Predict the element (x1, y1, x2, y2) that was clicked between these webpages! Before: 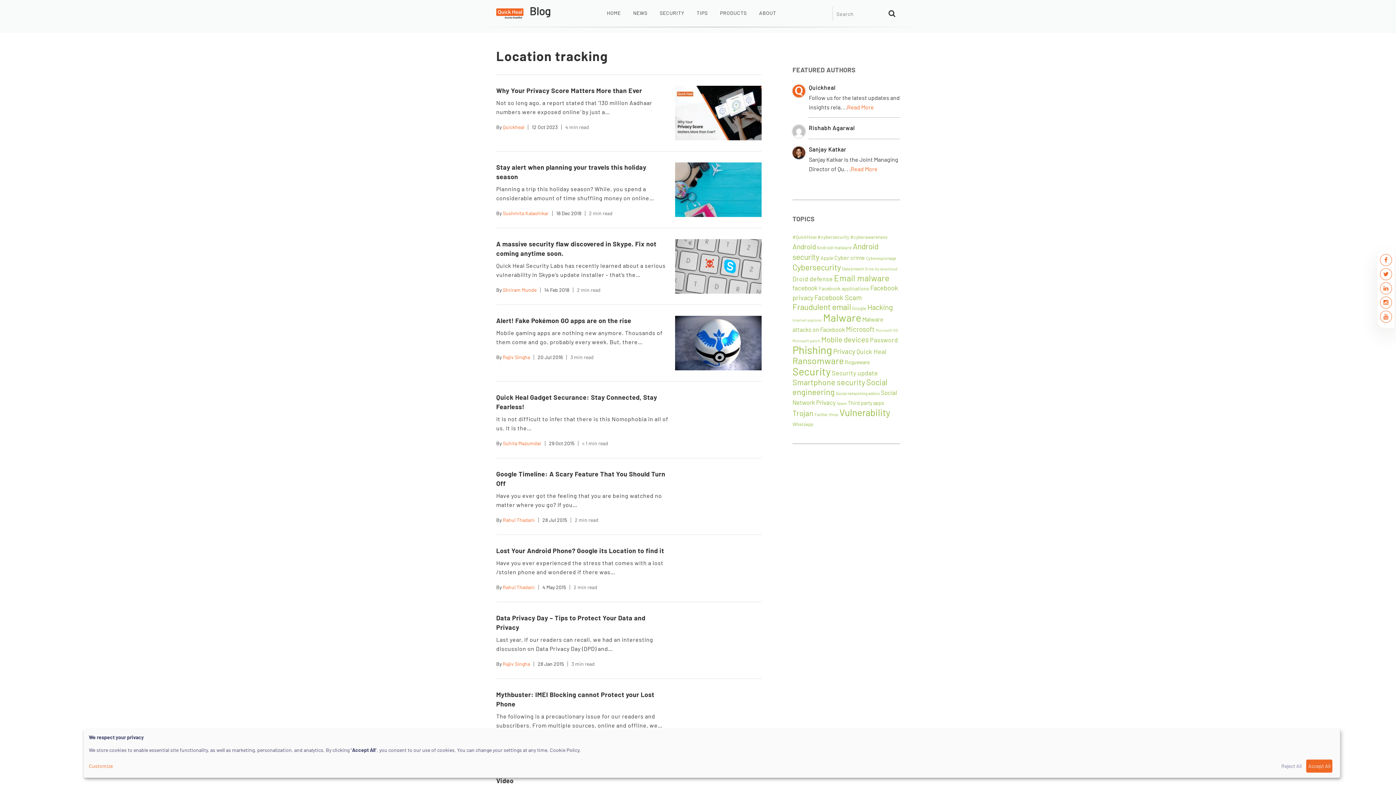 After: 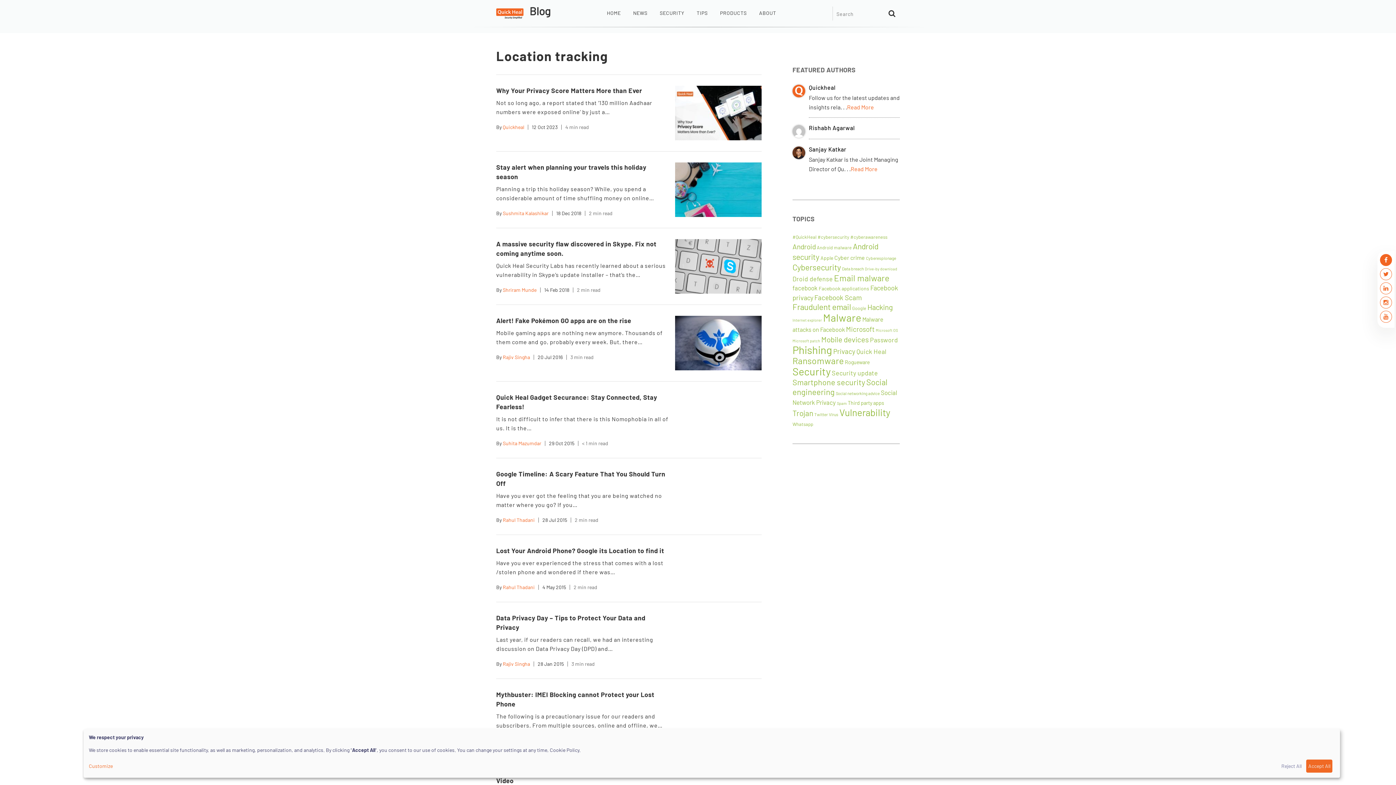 Action: bbox: (1380, 254, 1392, 266)